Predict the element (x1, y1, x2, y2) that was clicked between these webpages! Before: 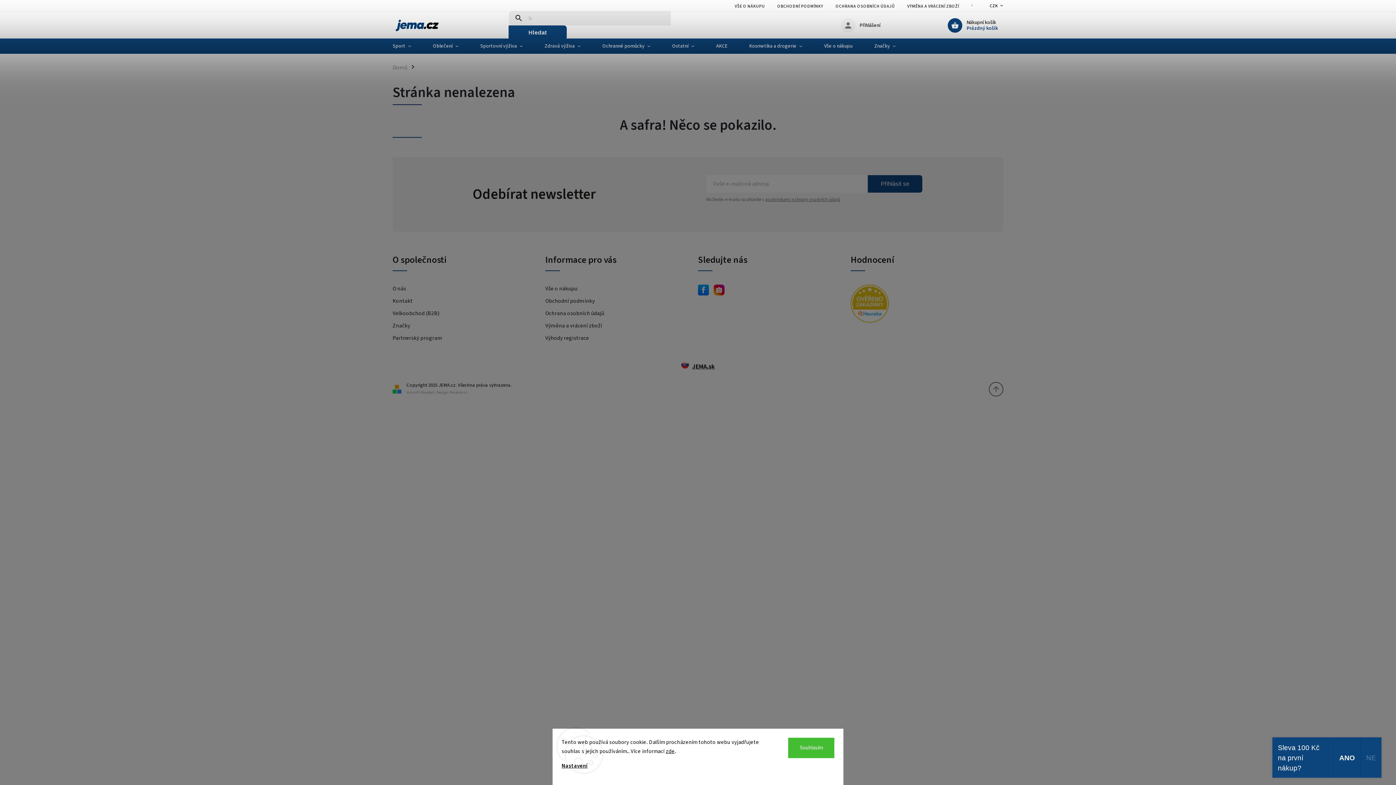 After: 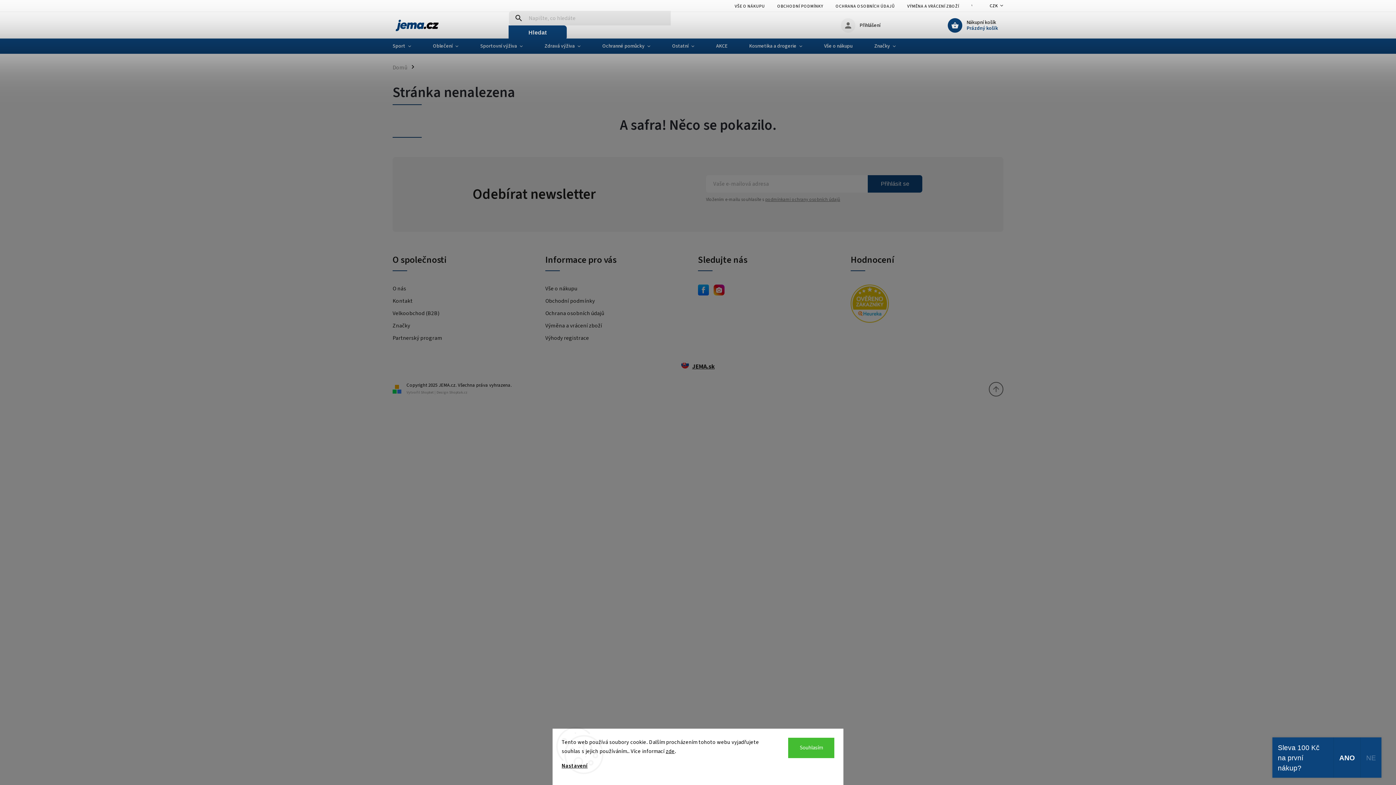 Action: label: podmínkami ochrany osobních údajů bbox: (765, 196, 840, 202)